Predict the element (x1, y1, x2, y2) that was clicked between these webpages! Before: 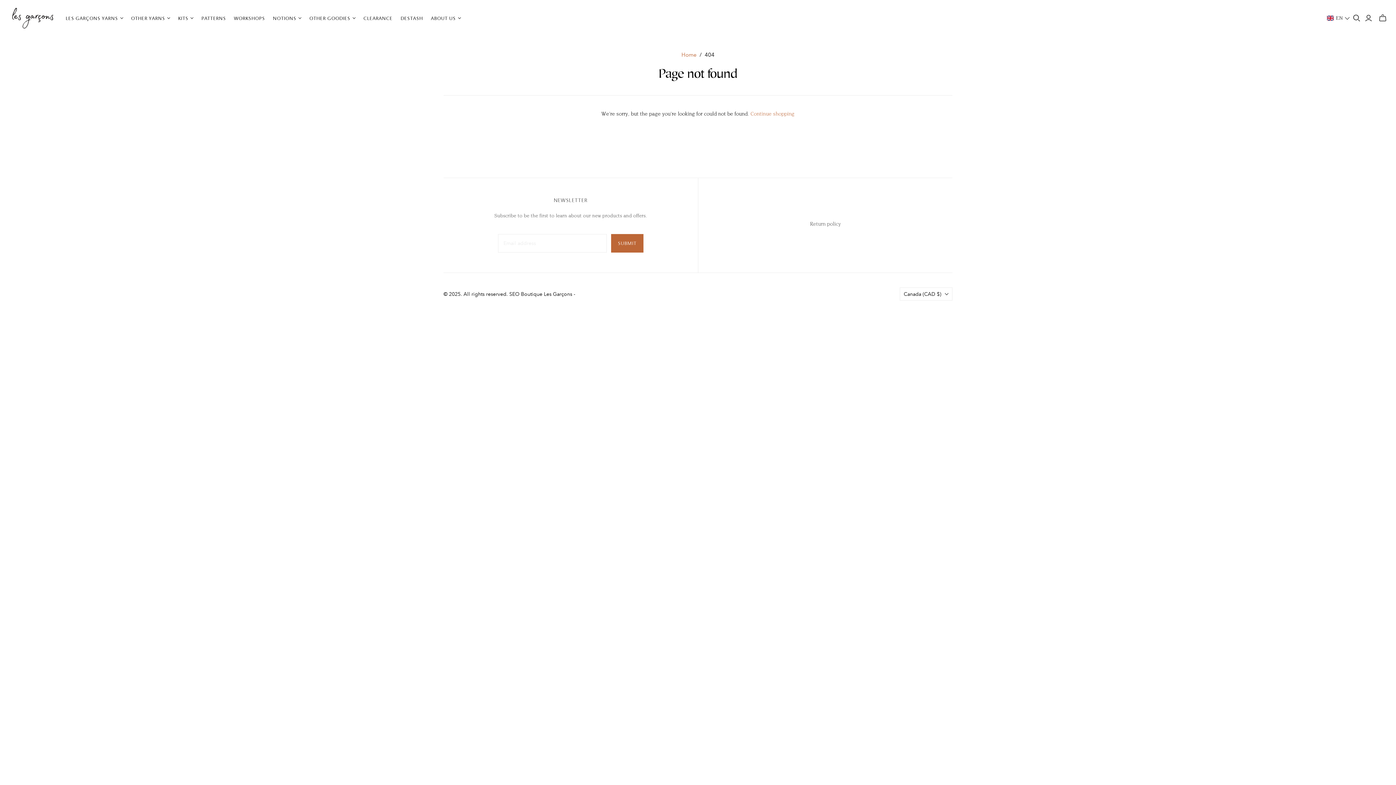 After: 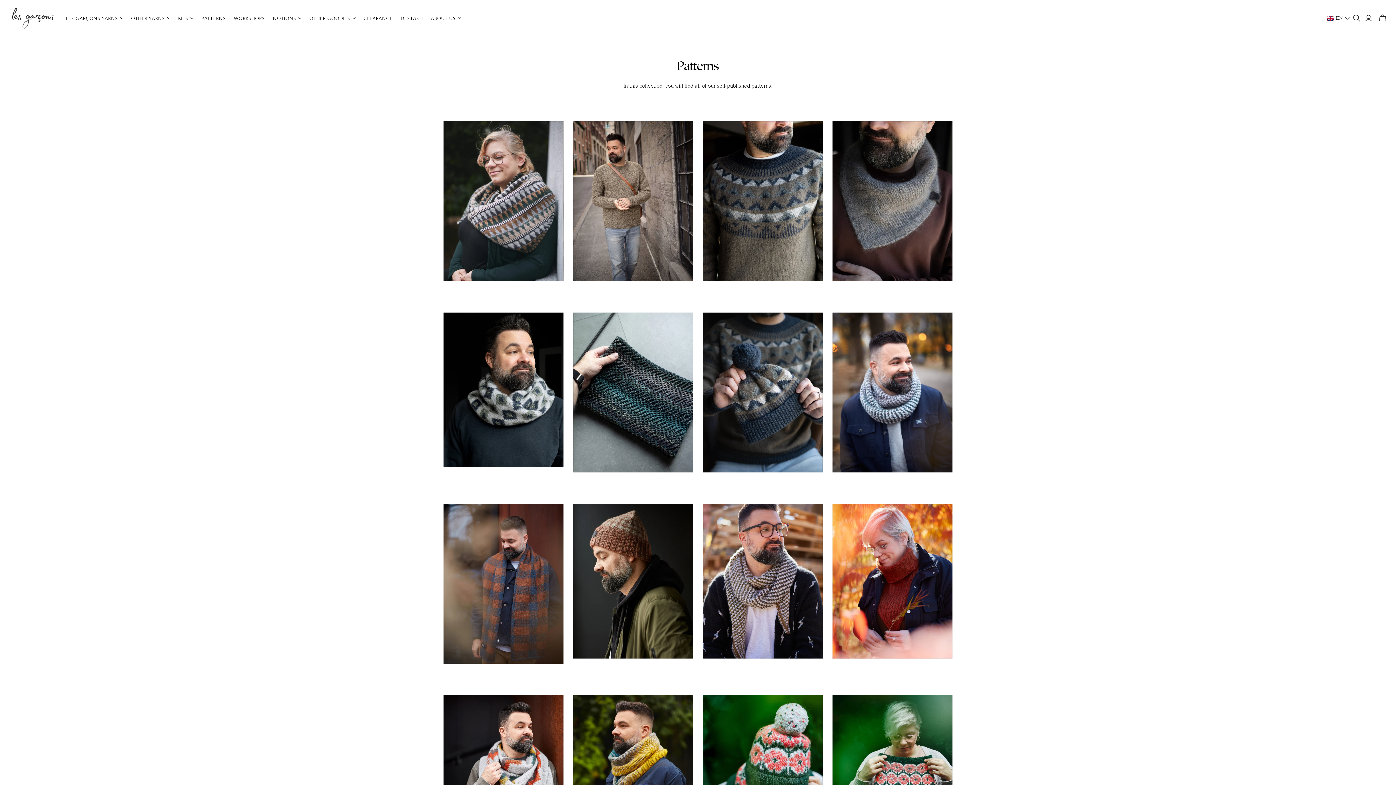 Action: label: PATTERNS bbox: (197, 11, 230, 25)